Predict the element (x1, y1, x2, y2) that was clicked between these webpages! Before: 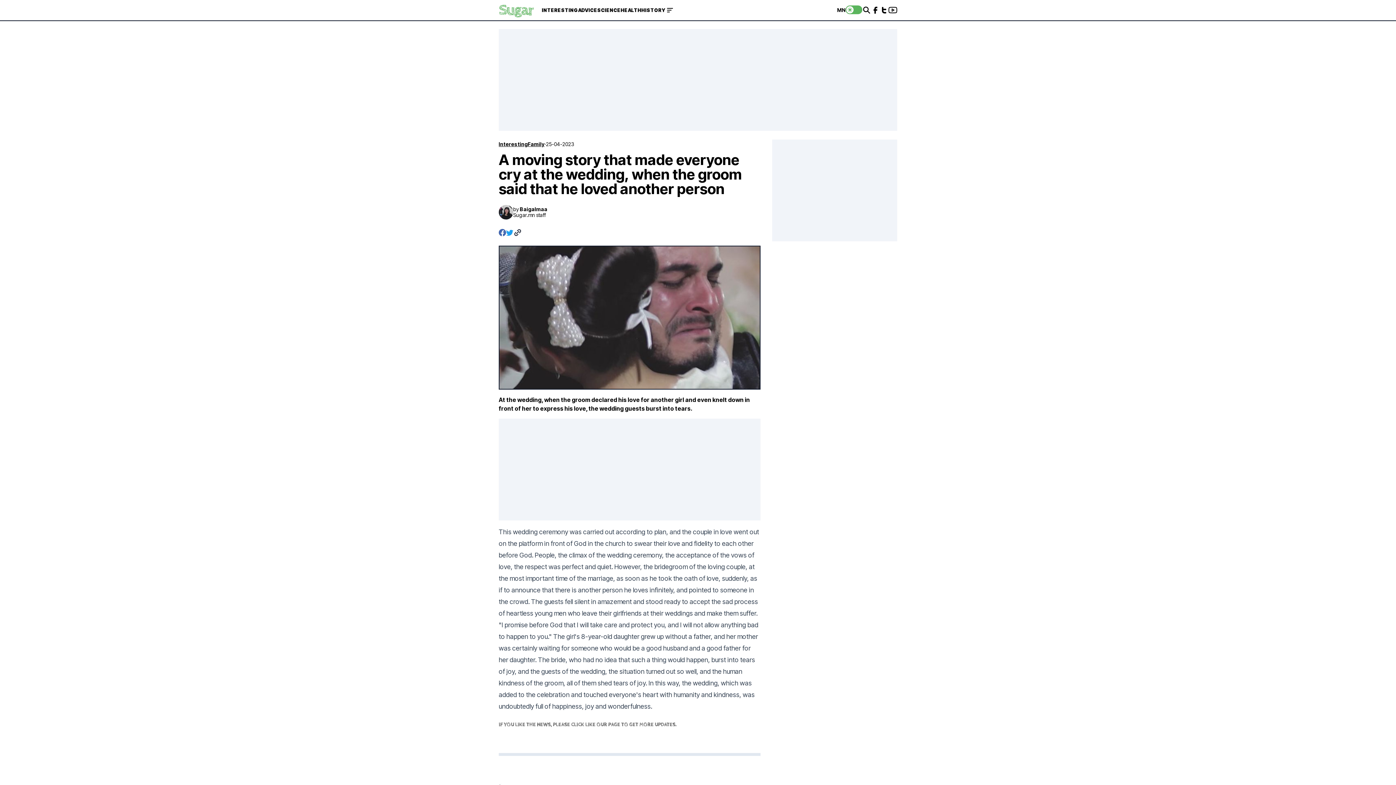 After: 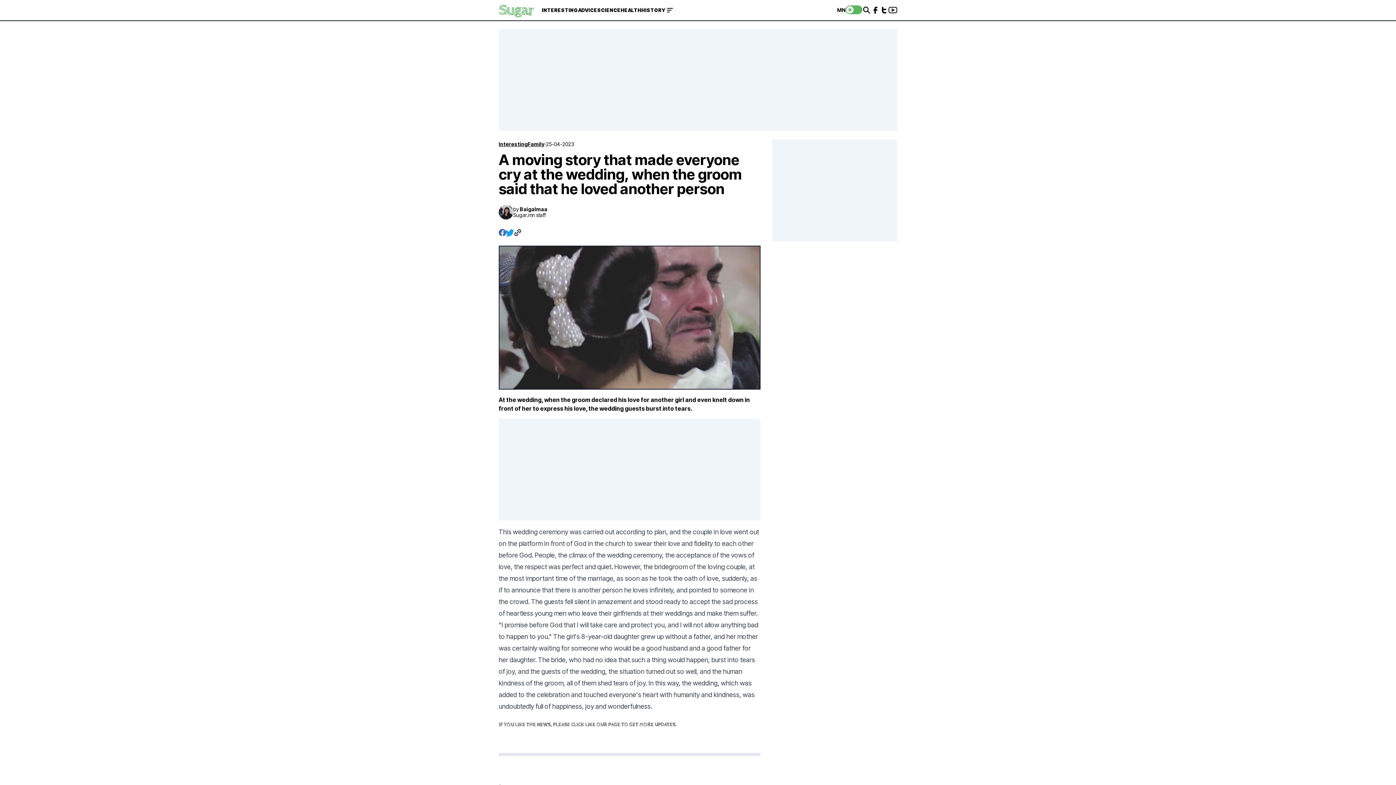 Action: bbox: (506, 229, 513, 236)